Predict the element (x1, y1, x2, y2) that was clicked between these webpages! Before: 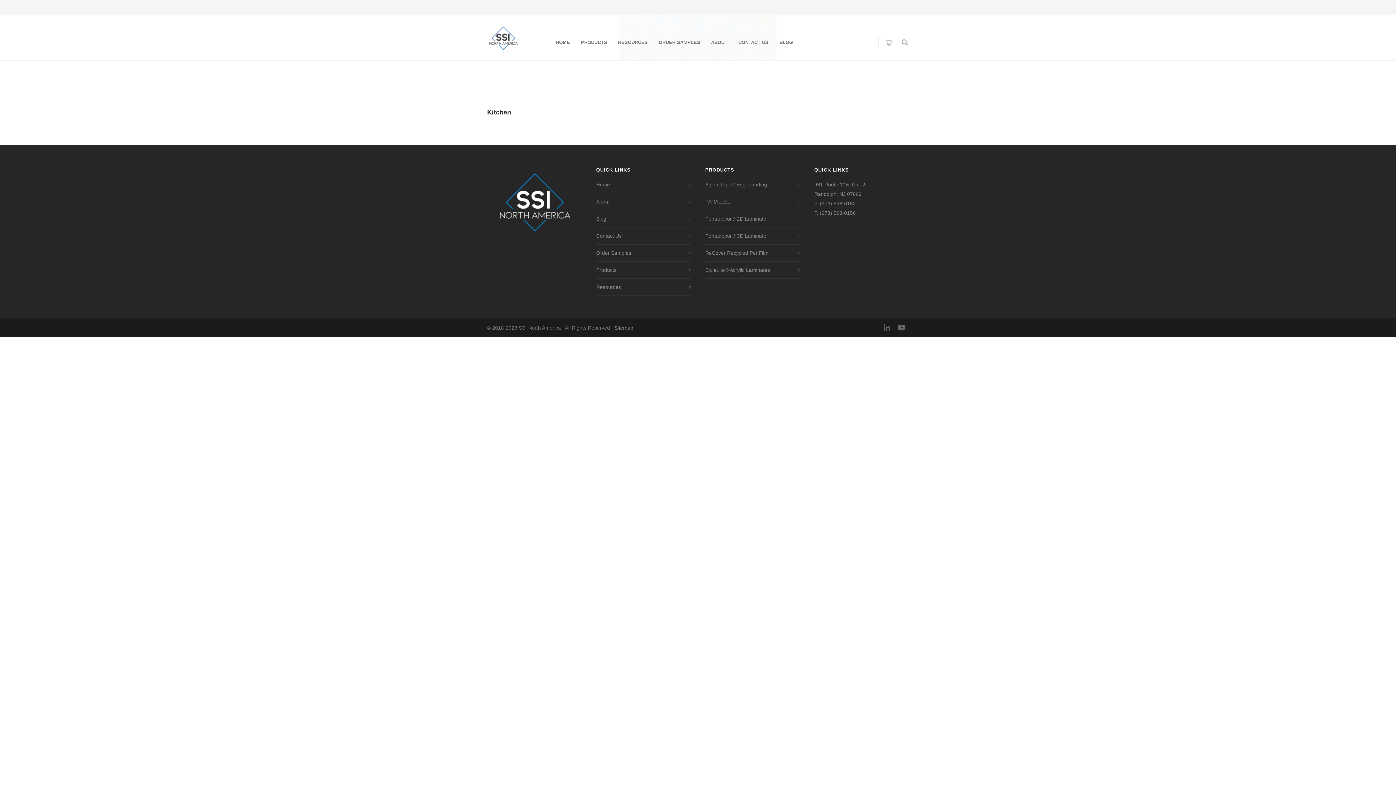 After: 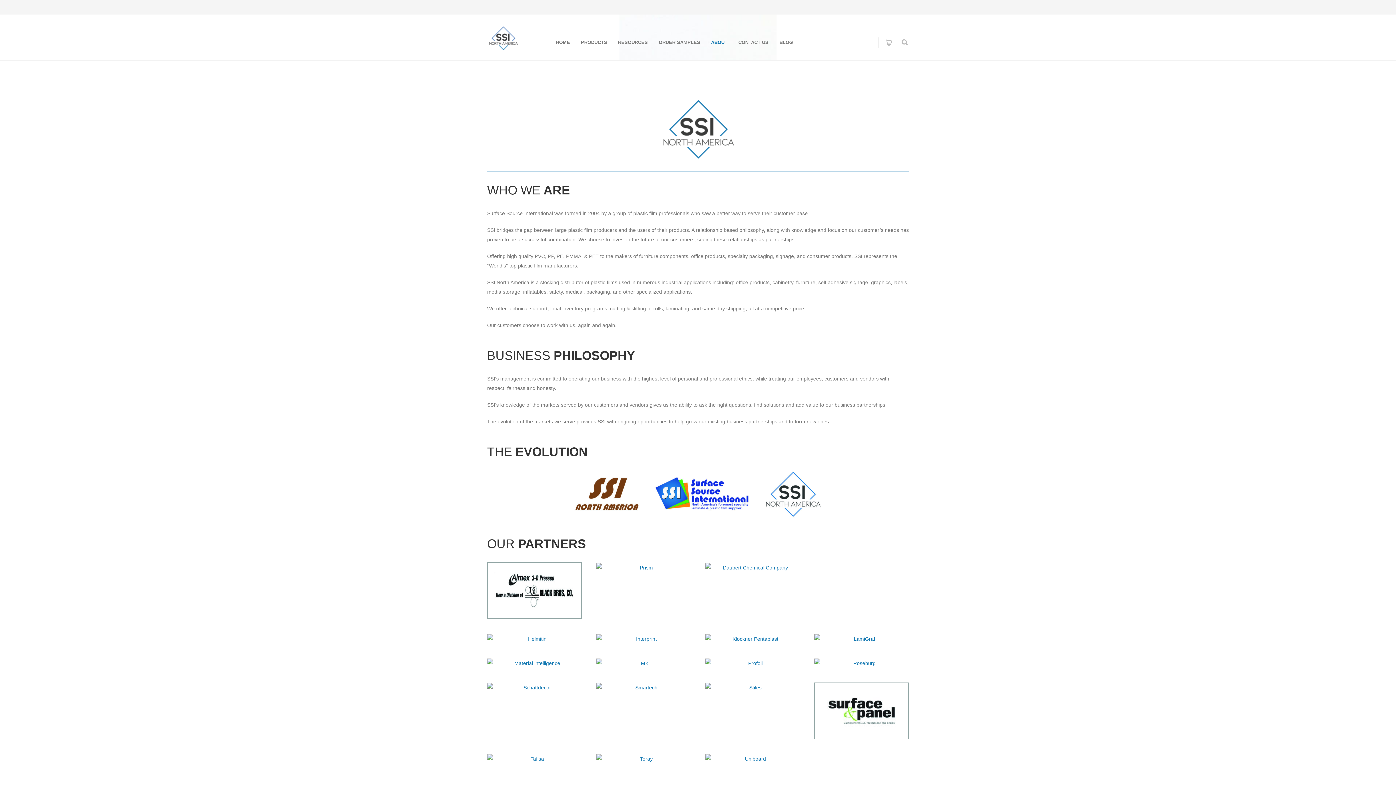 Action: bbox: (705, 39, 733, 45) label: ABOUT